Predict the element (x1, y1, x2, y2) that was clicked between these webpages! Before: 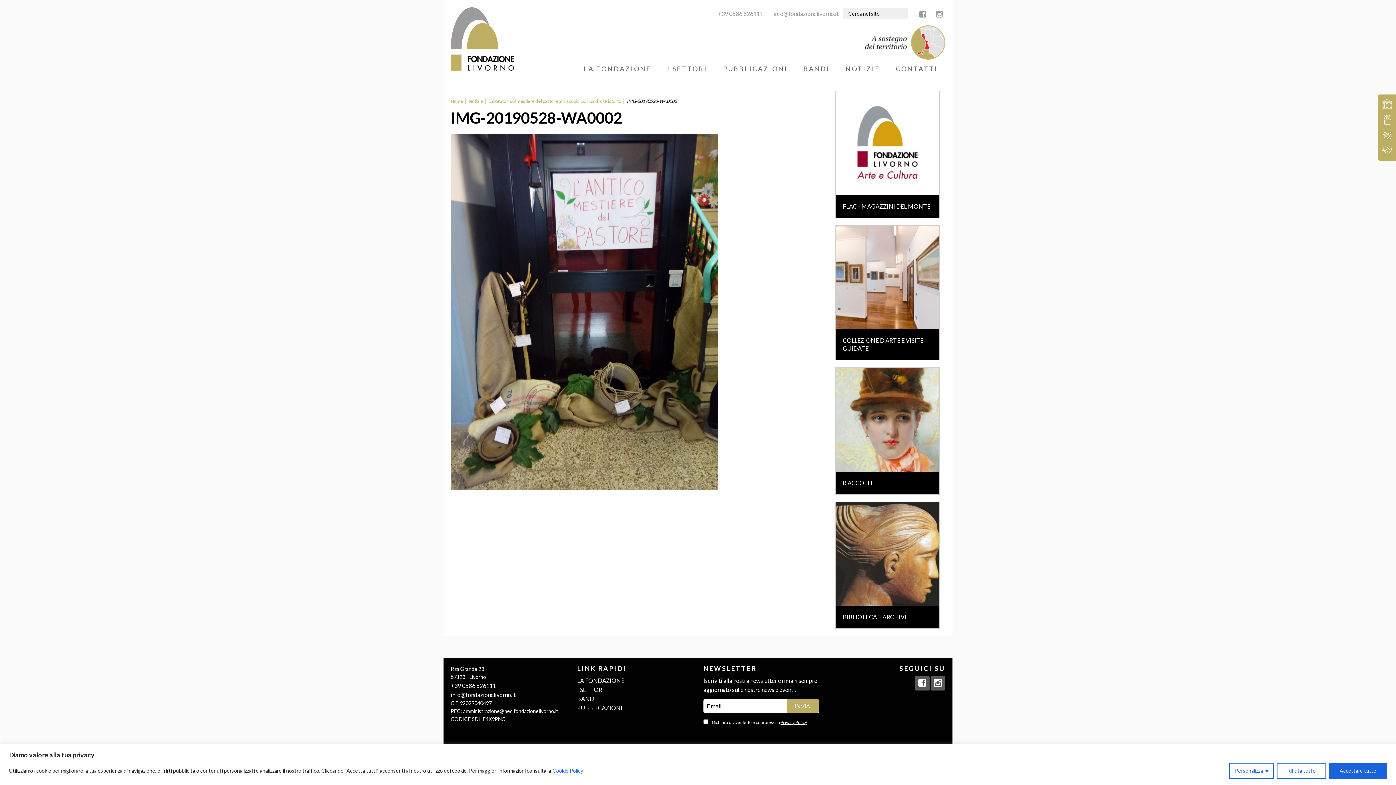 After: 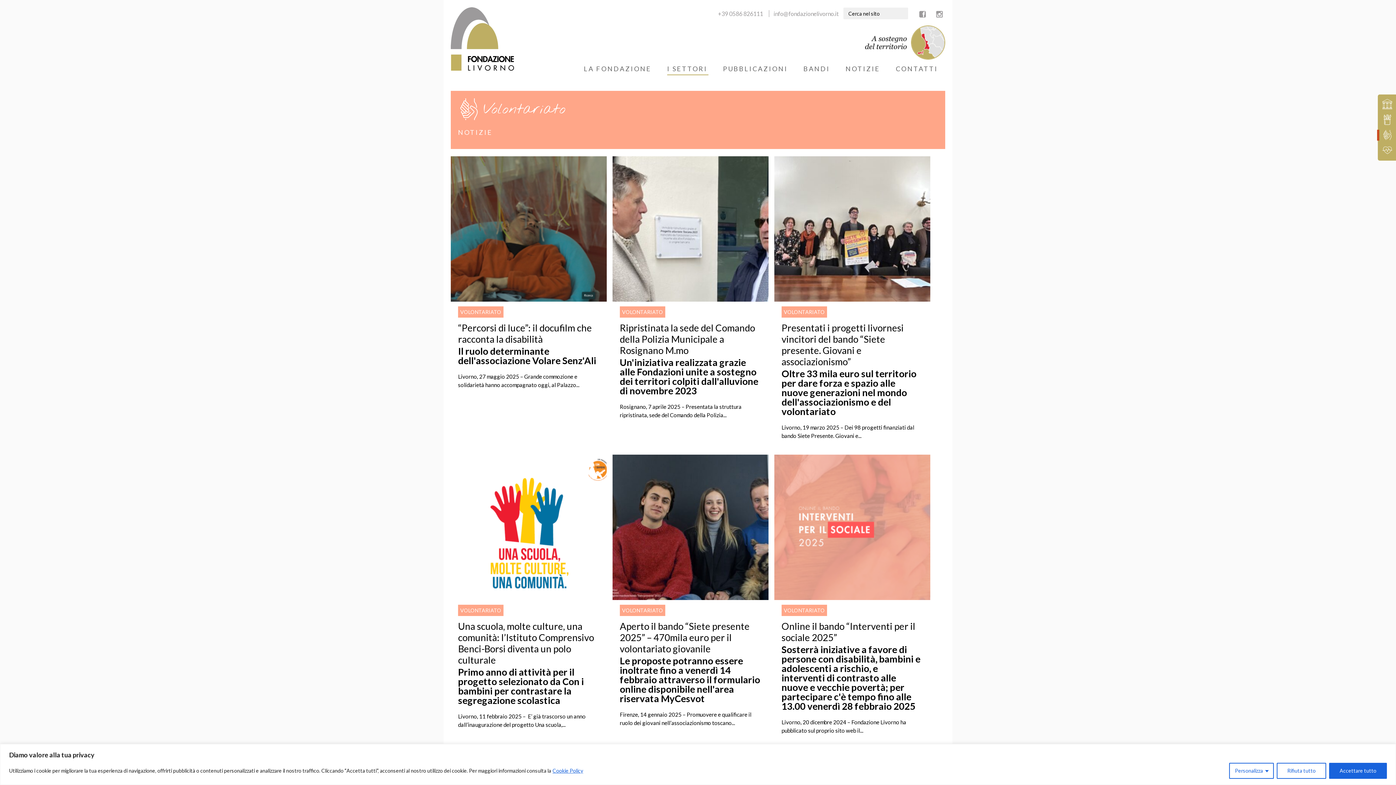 Action: bbox: (1382, 129, 1391, 140)